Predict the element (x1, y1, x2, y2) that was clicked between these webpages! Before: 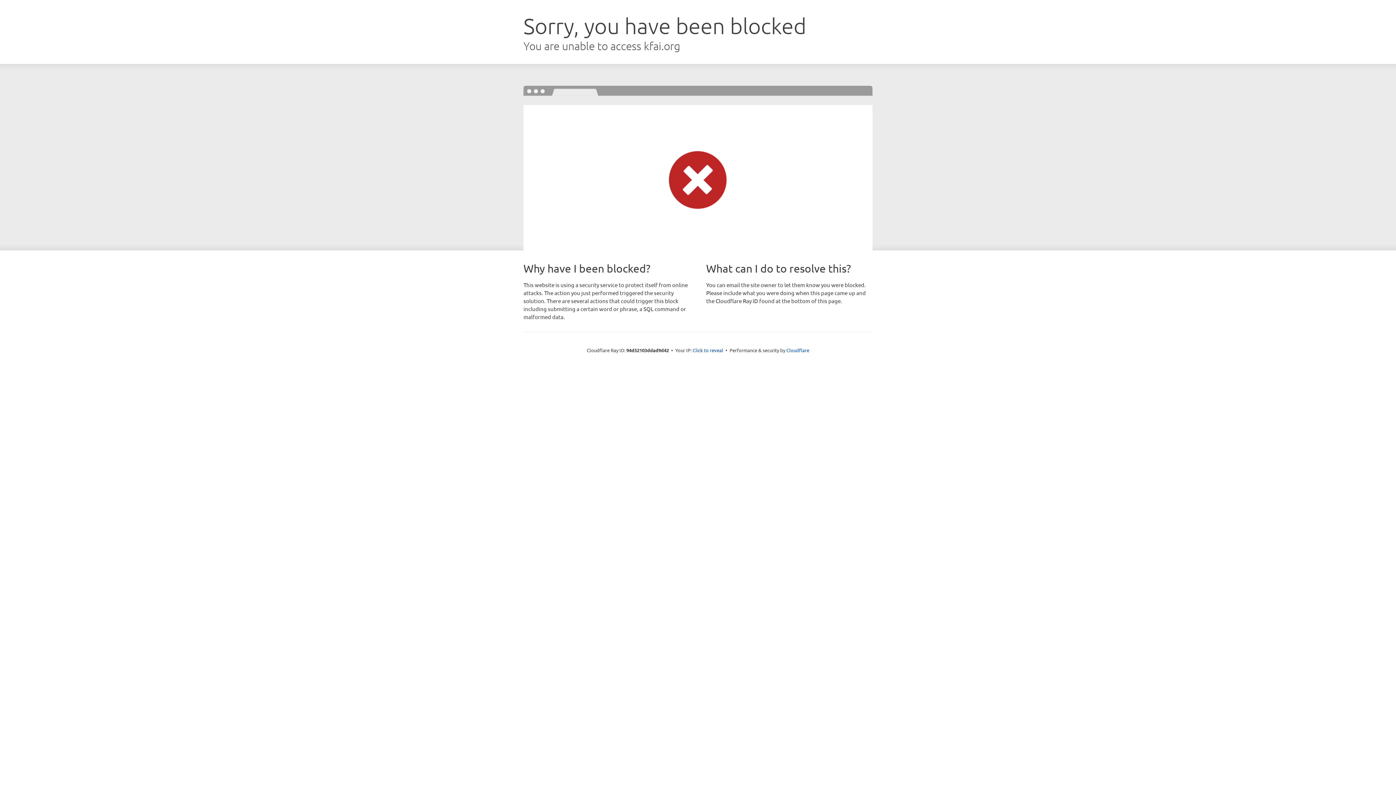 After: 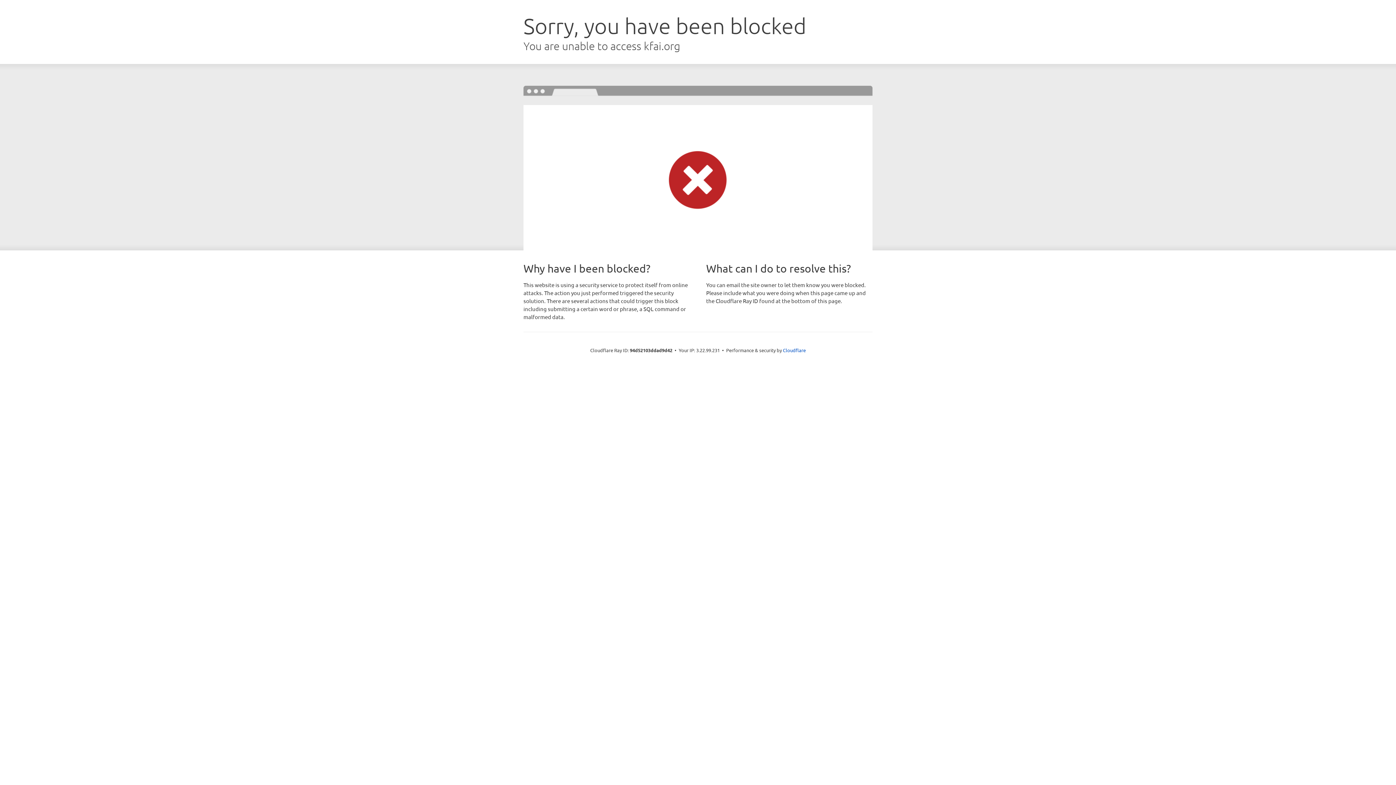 Action: label: Click to reveal bbox: (692, 346, 723, 353)